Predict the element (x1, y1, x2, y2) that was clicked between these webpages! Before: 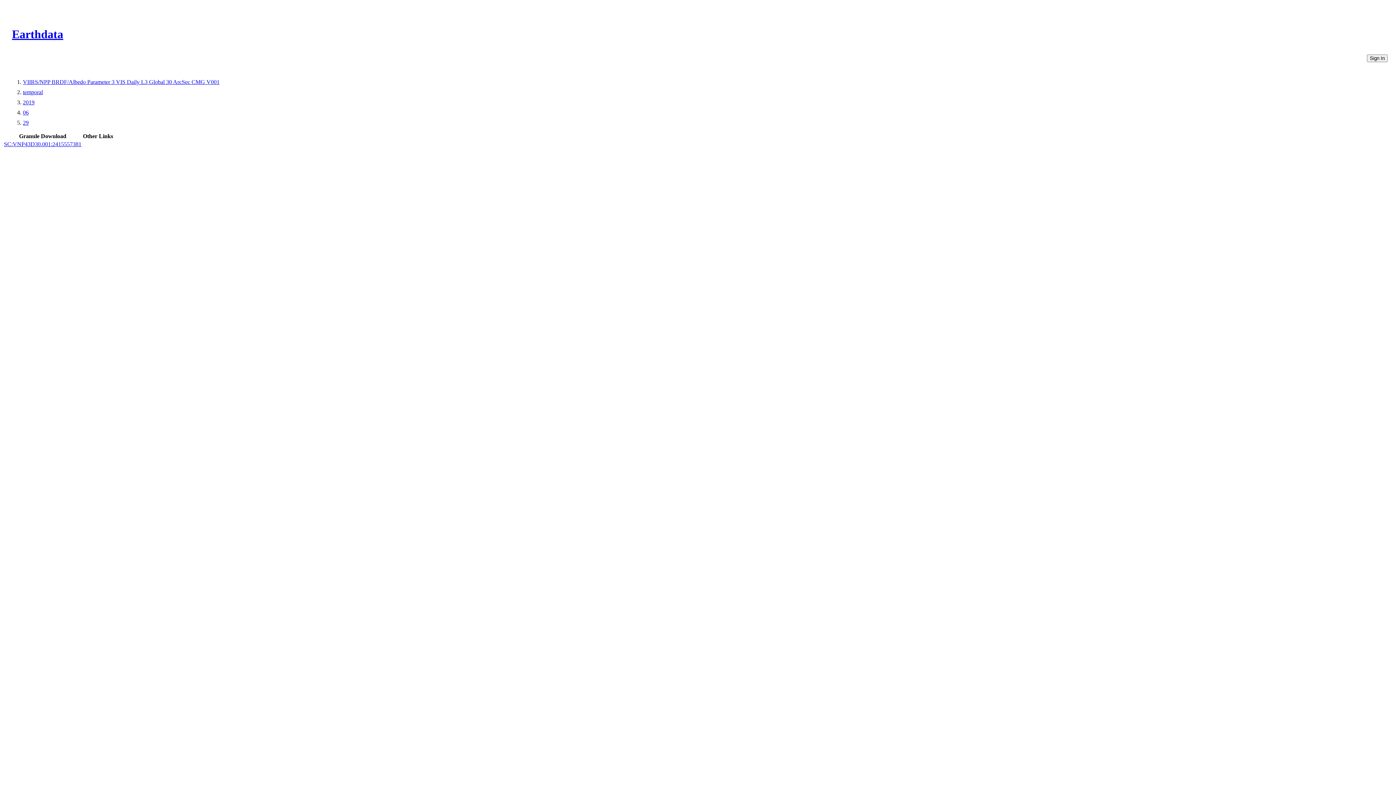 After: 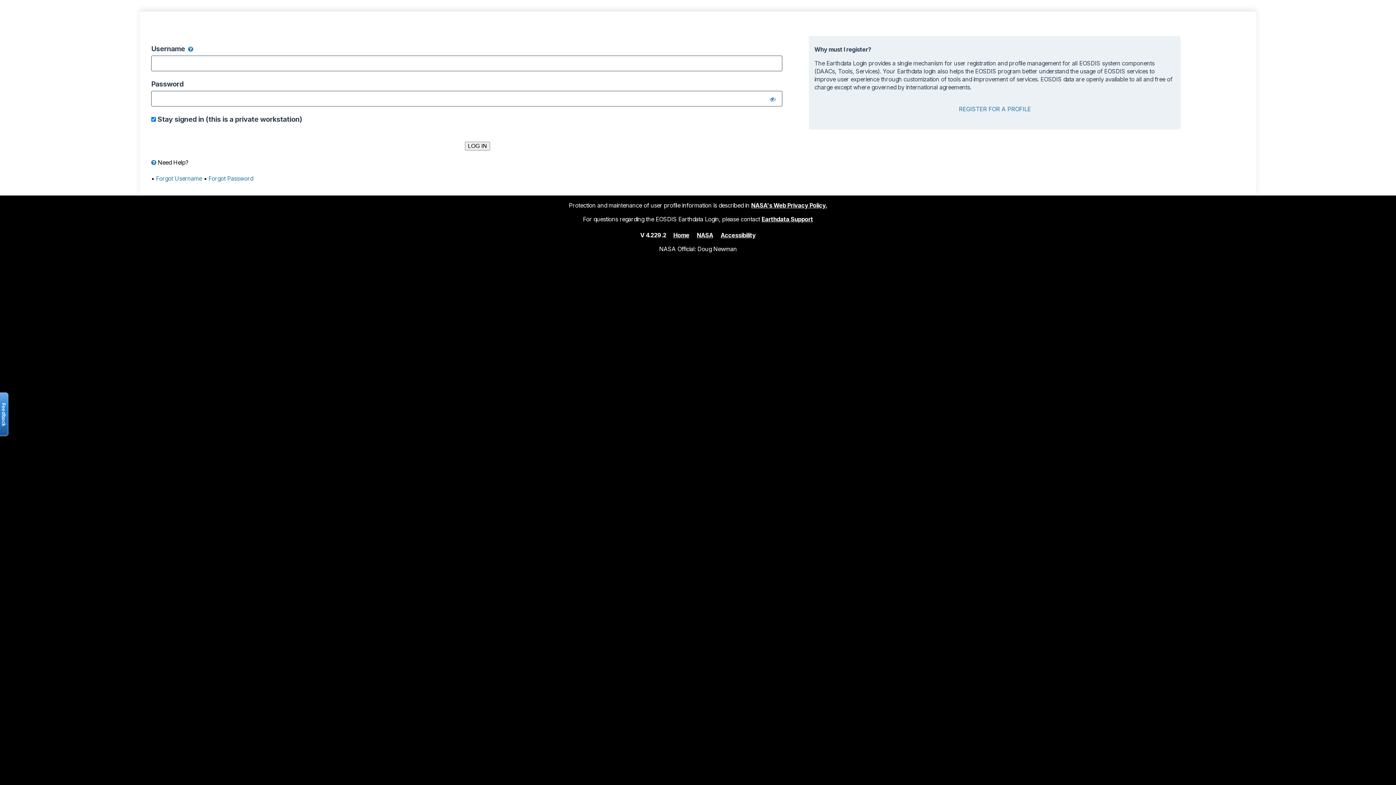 Action: label: Sign In bbox: (1367, 54, 1388, 62)